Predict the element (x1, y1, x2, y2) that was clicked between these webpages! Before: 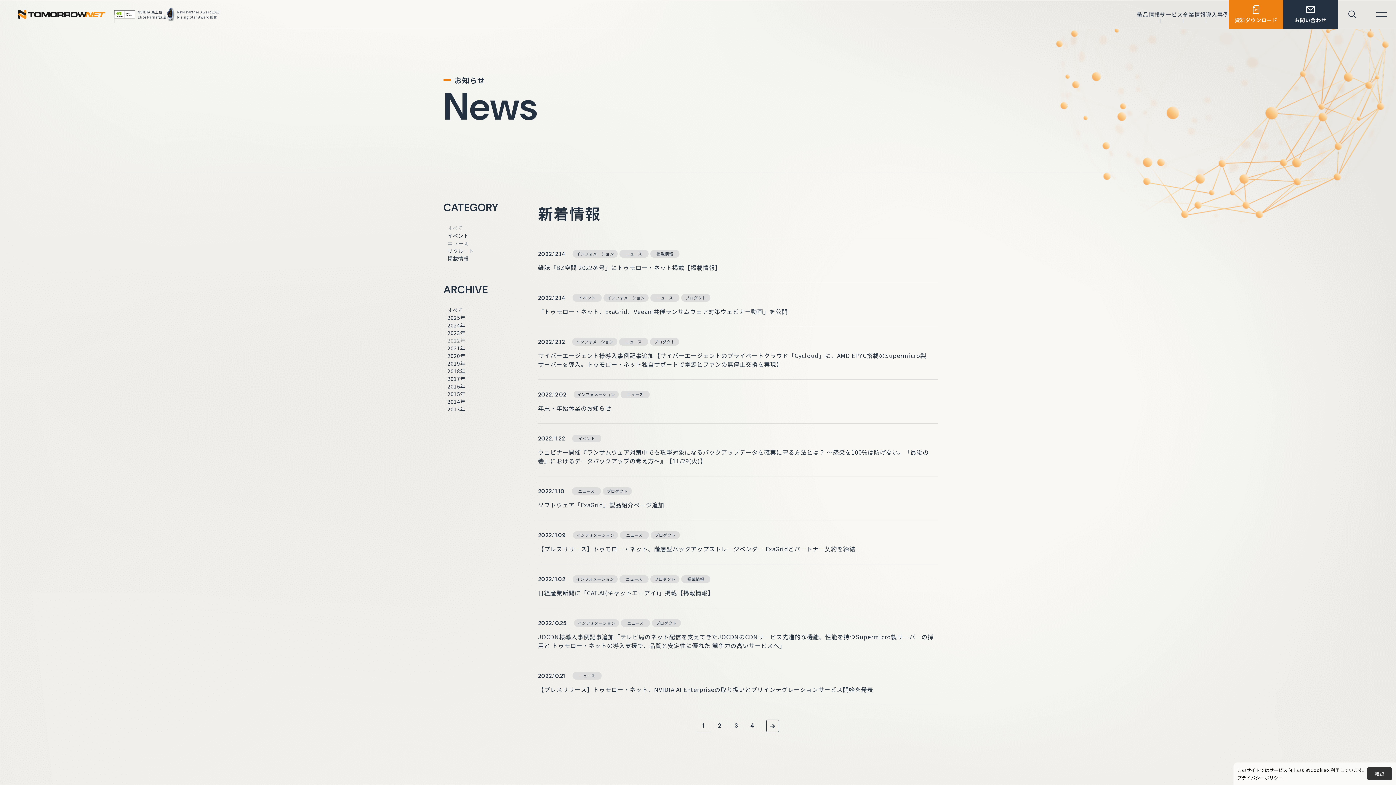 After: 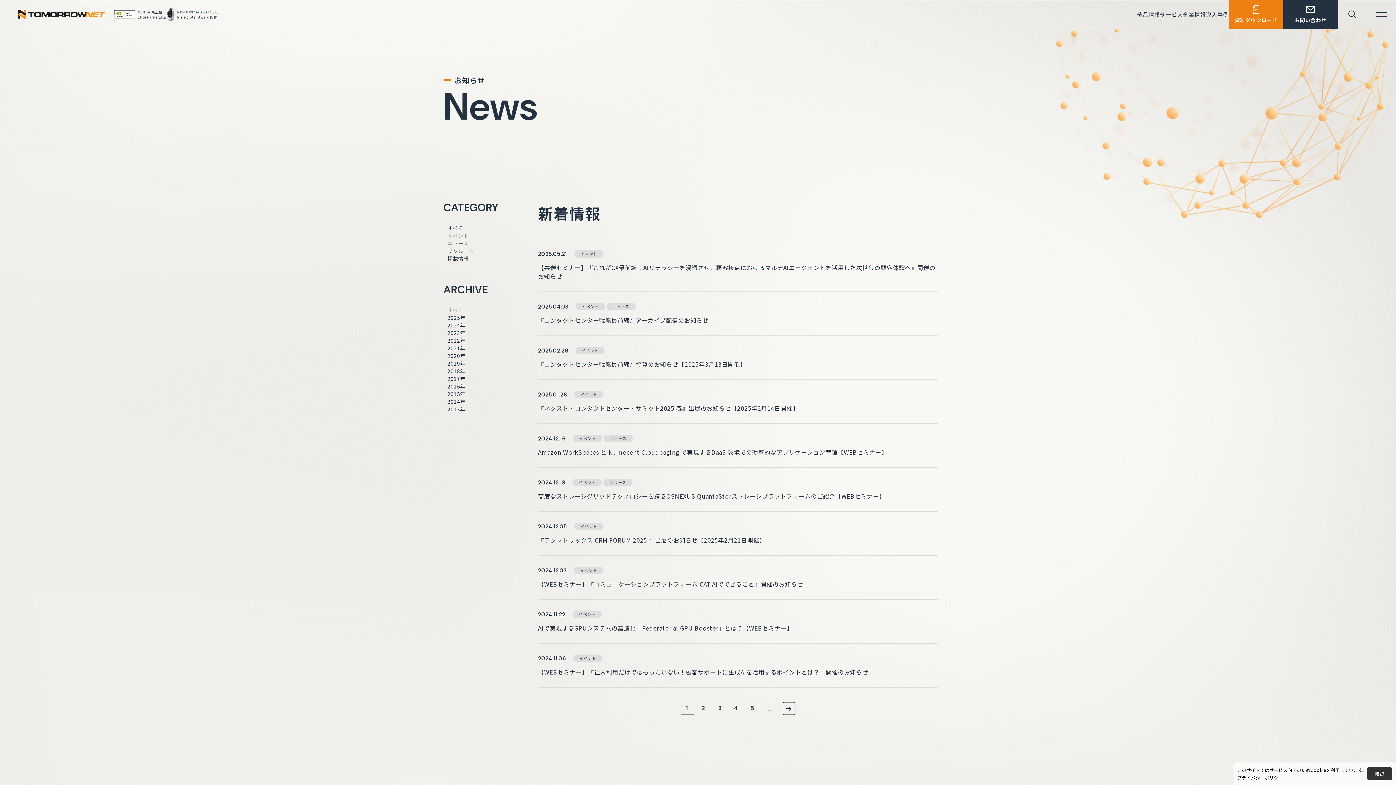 Action: label: イベント bbox: (447, 232, 469, 239)